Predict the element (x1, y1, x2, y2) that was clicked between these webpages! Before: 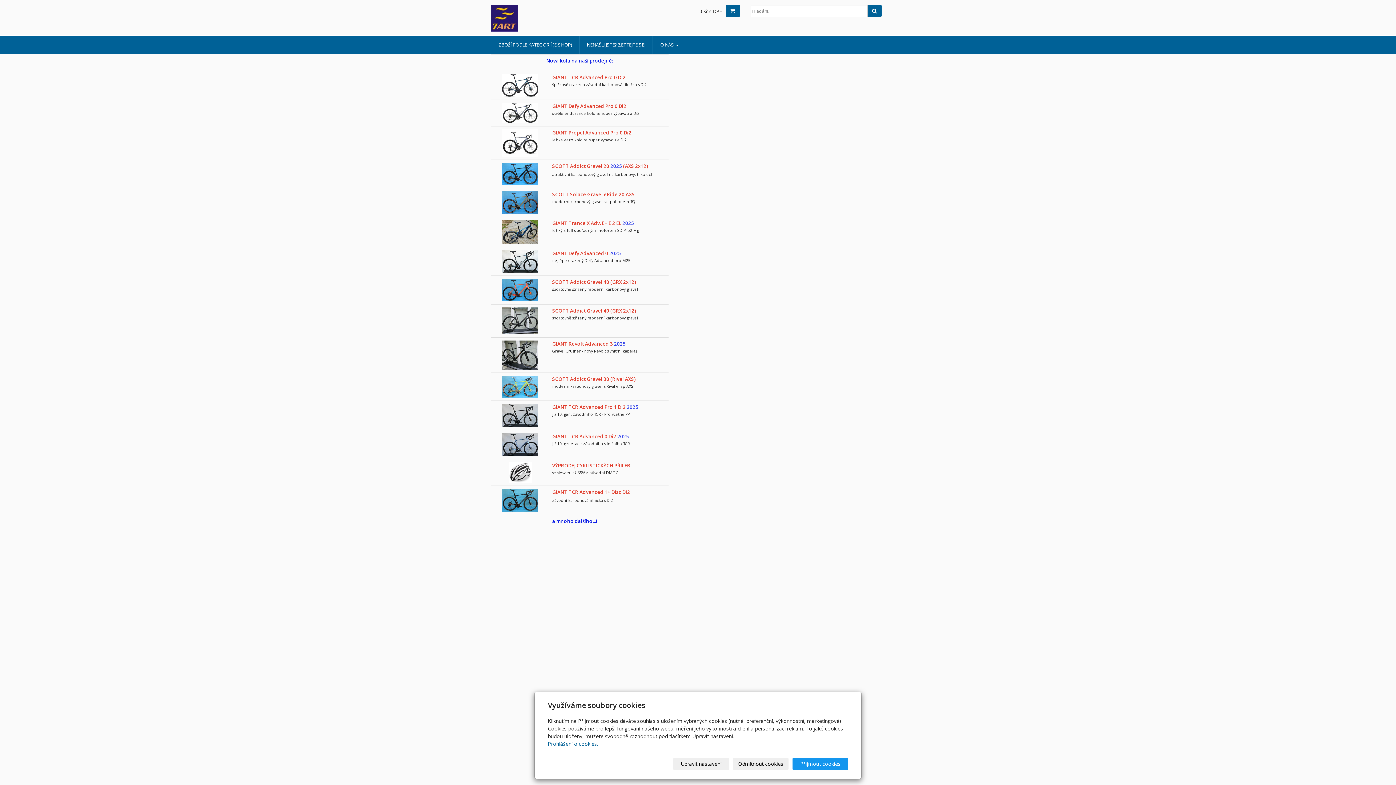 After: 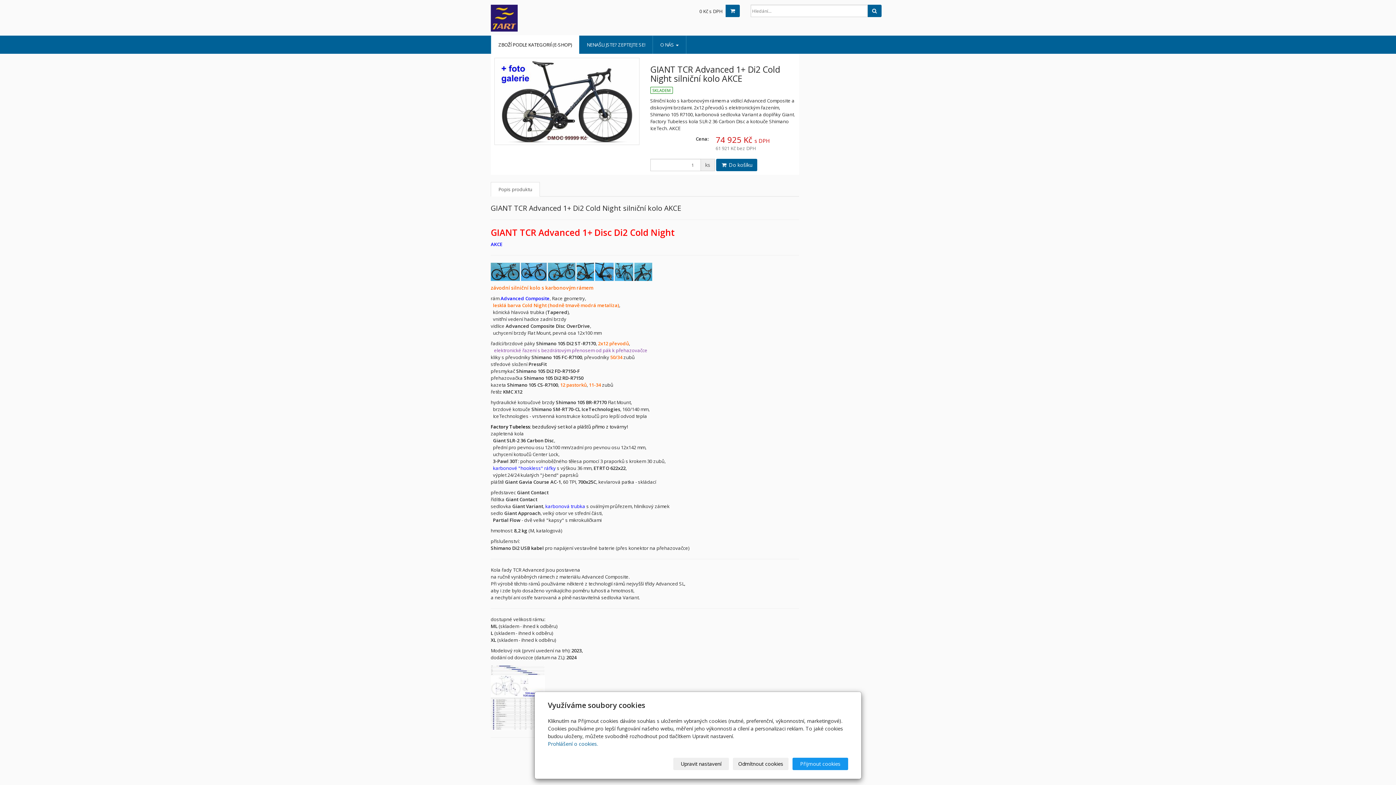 Action: bbox: (502, 496, 538, 503)